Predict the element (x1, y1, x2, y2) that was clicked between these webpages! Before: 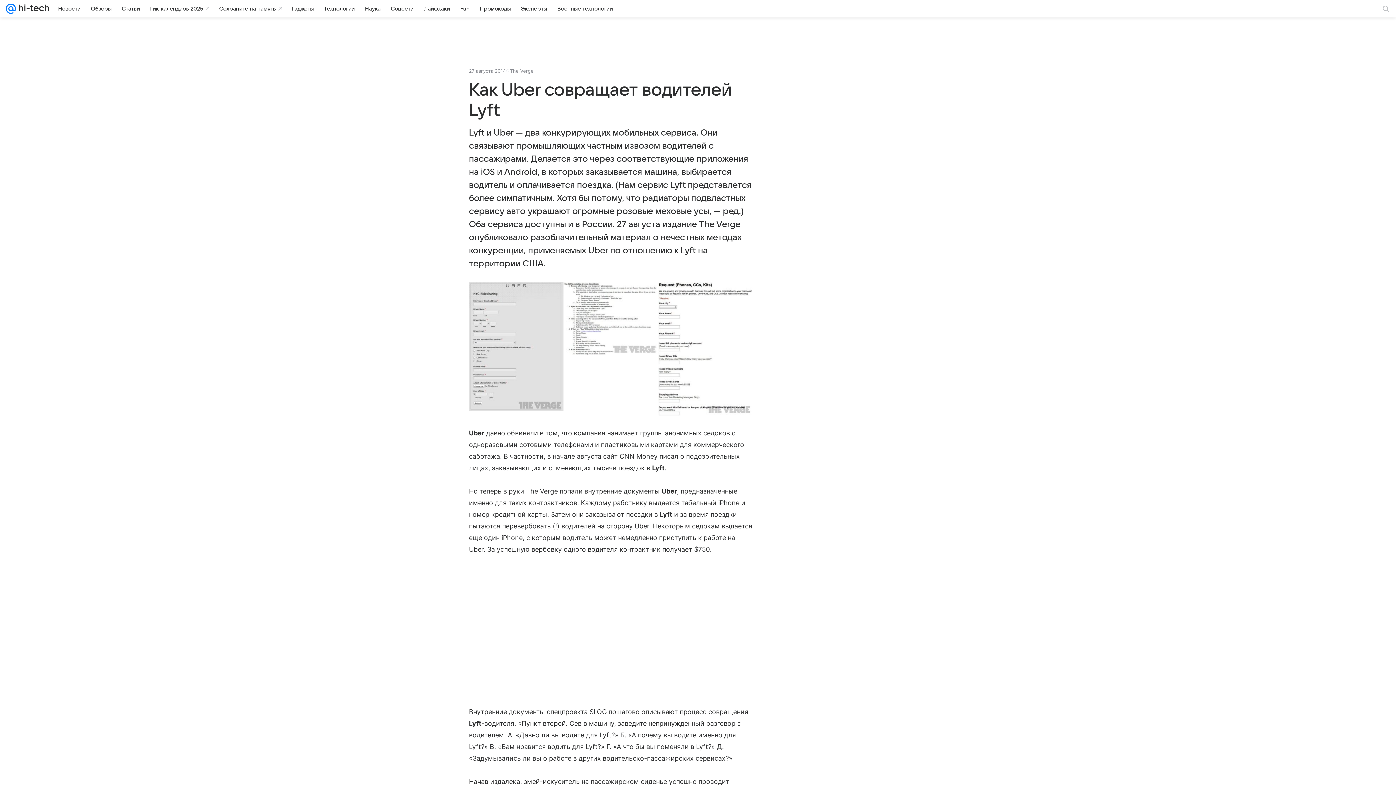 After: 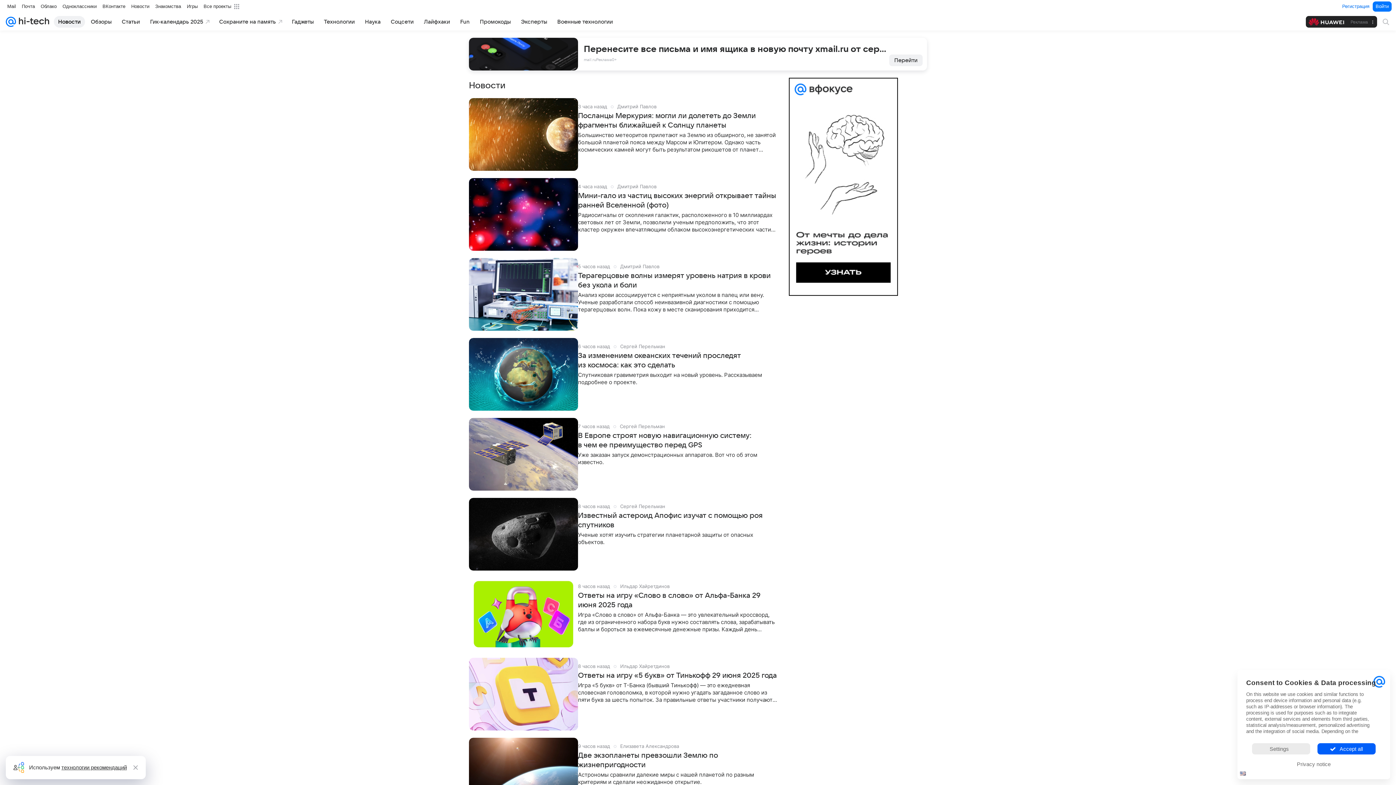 Action: label: Новости bbox: (53, 2, 85, 14)